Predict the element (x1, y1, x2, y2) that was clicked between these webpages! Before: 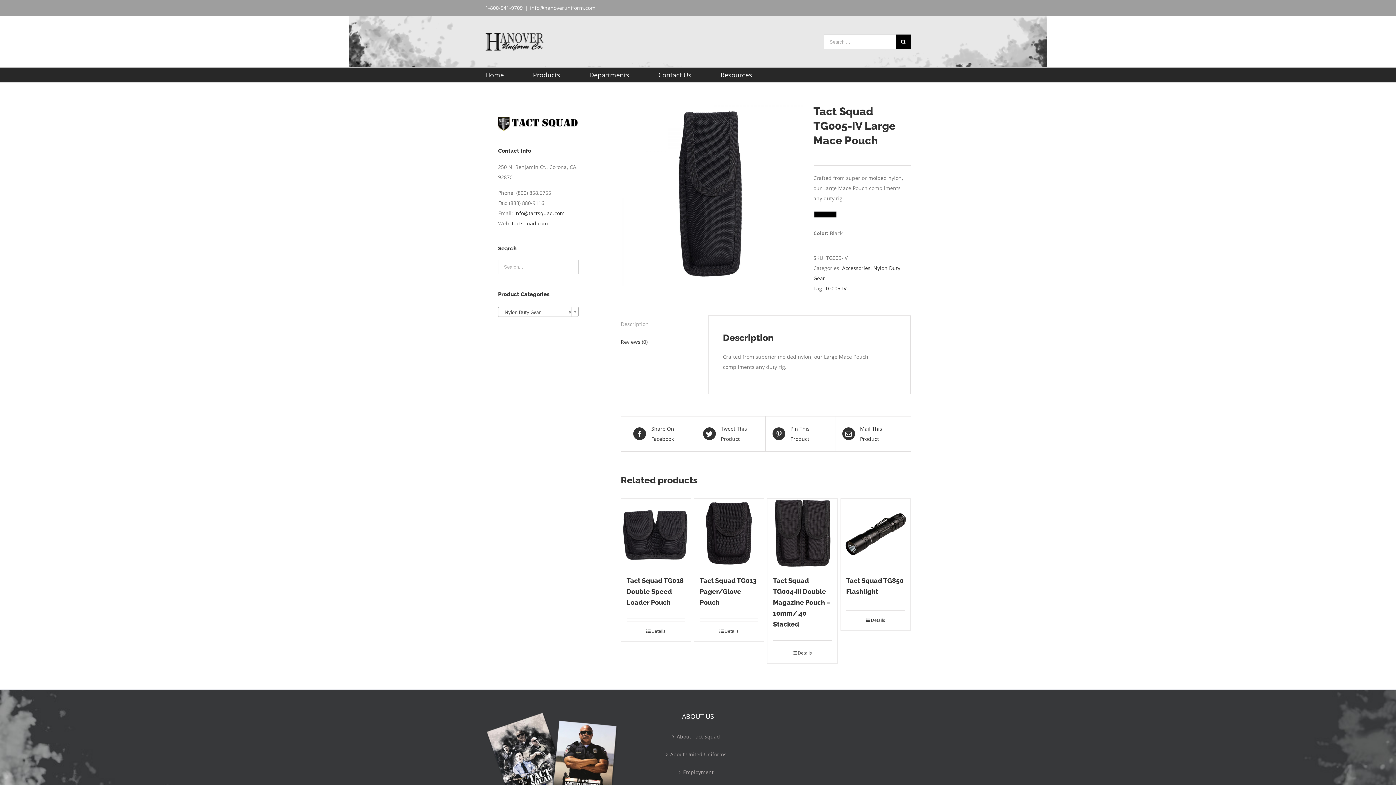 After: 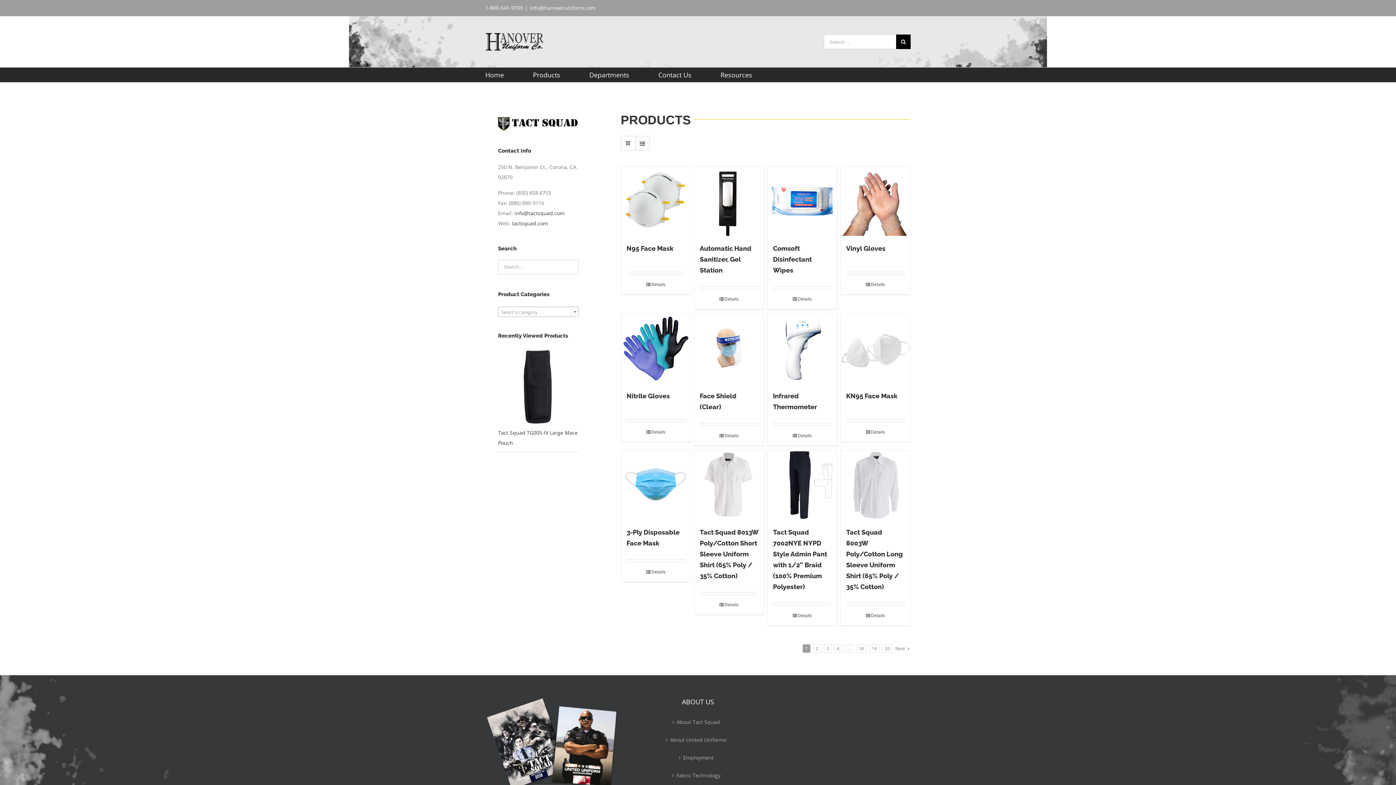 Action: bbox: (533, 67, 560, 82) label: Products